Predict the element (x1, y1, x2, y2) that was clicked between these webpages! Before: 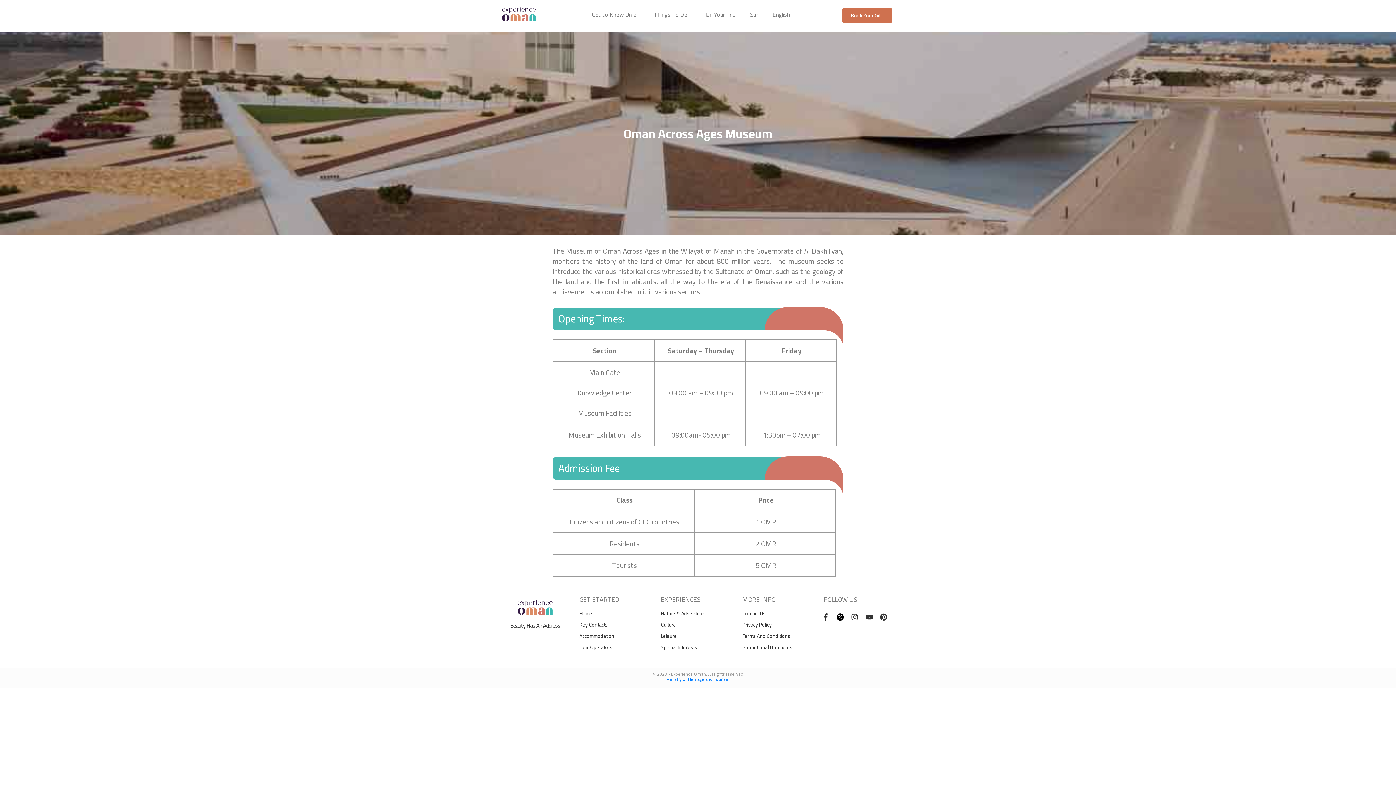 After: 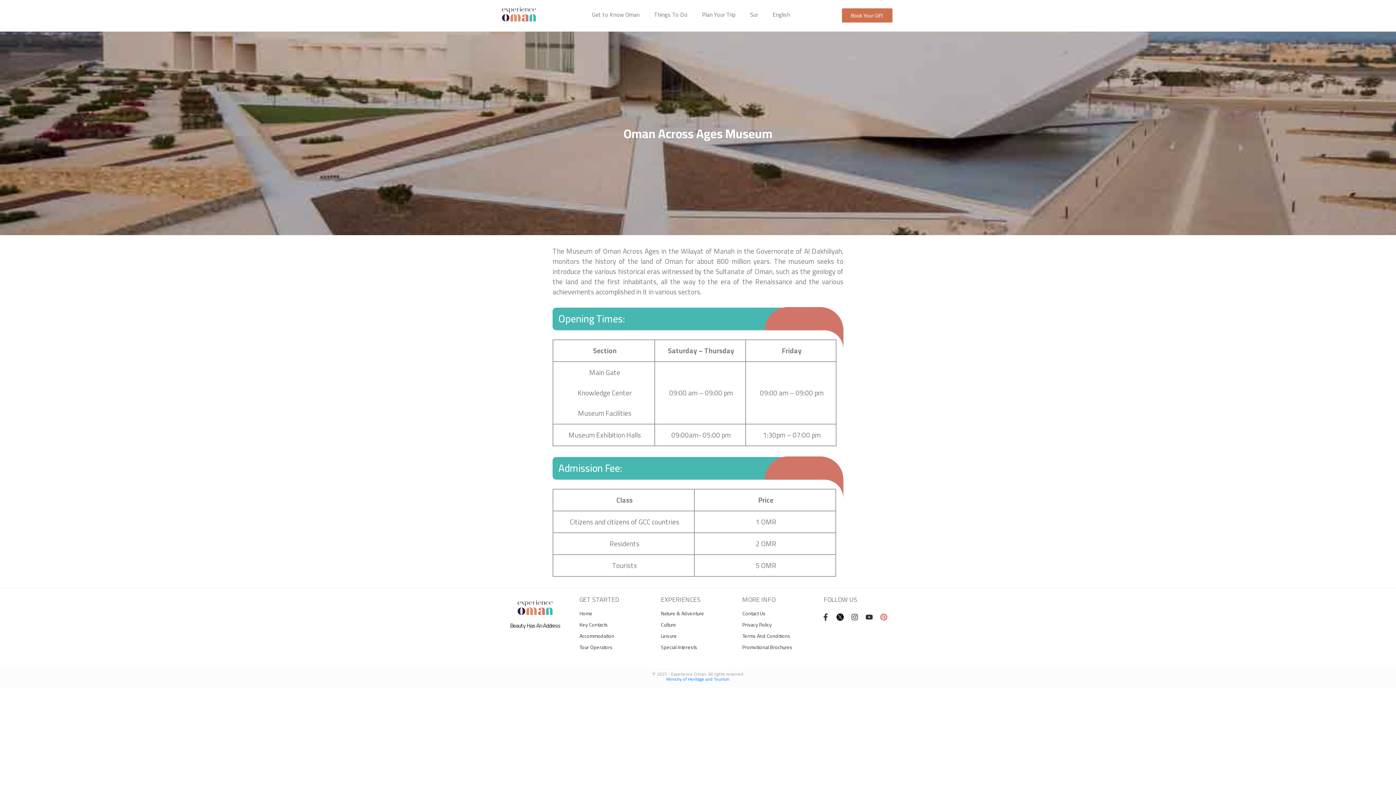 Action: bbox: (876, 610, 891, 624) label: Pinterest